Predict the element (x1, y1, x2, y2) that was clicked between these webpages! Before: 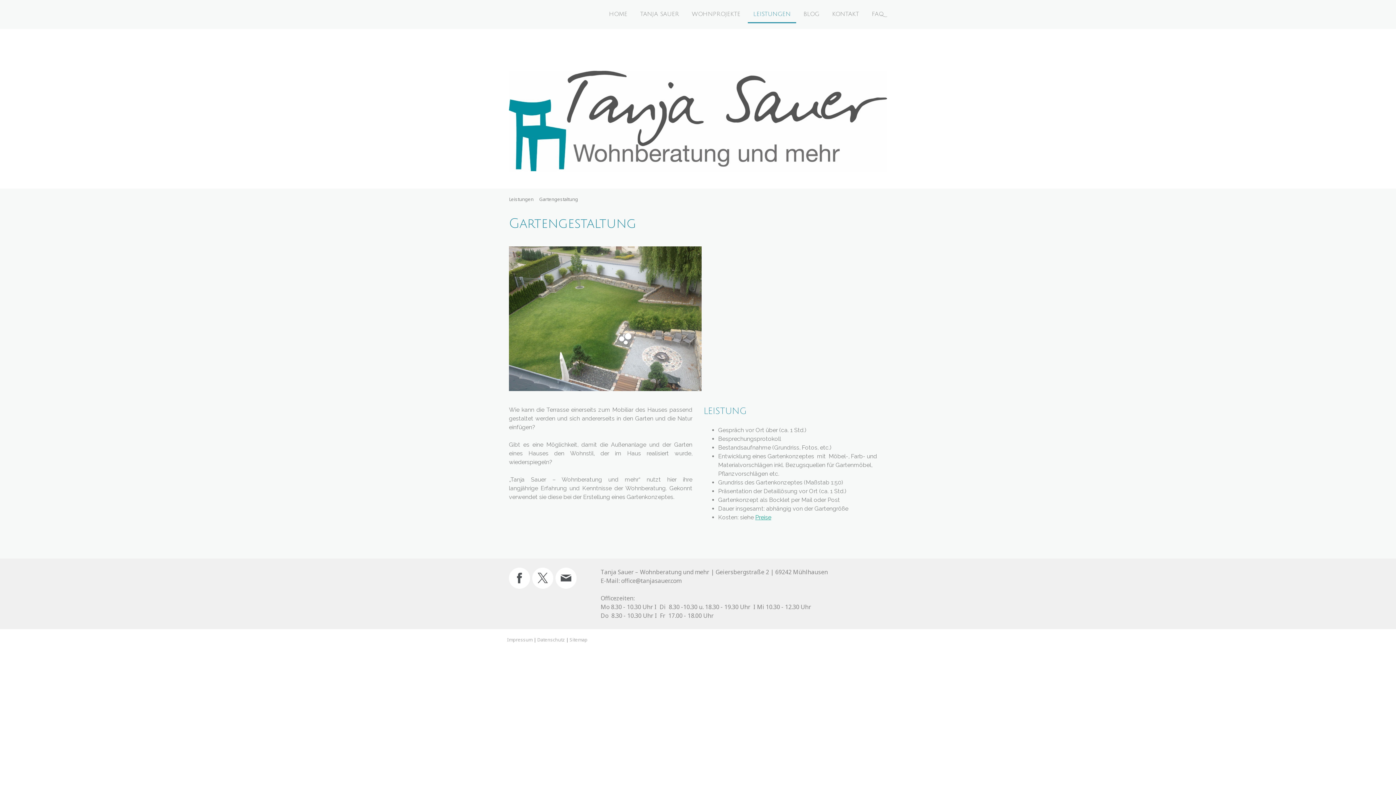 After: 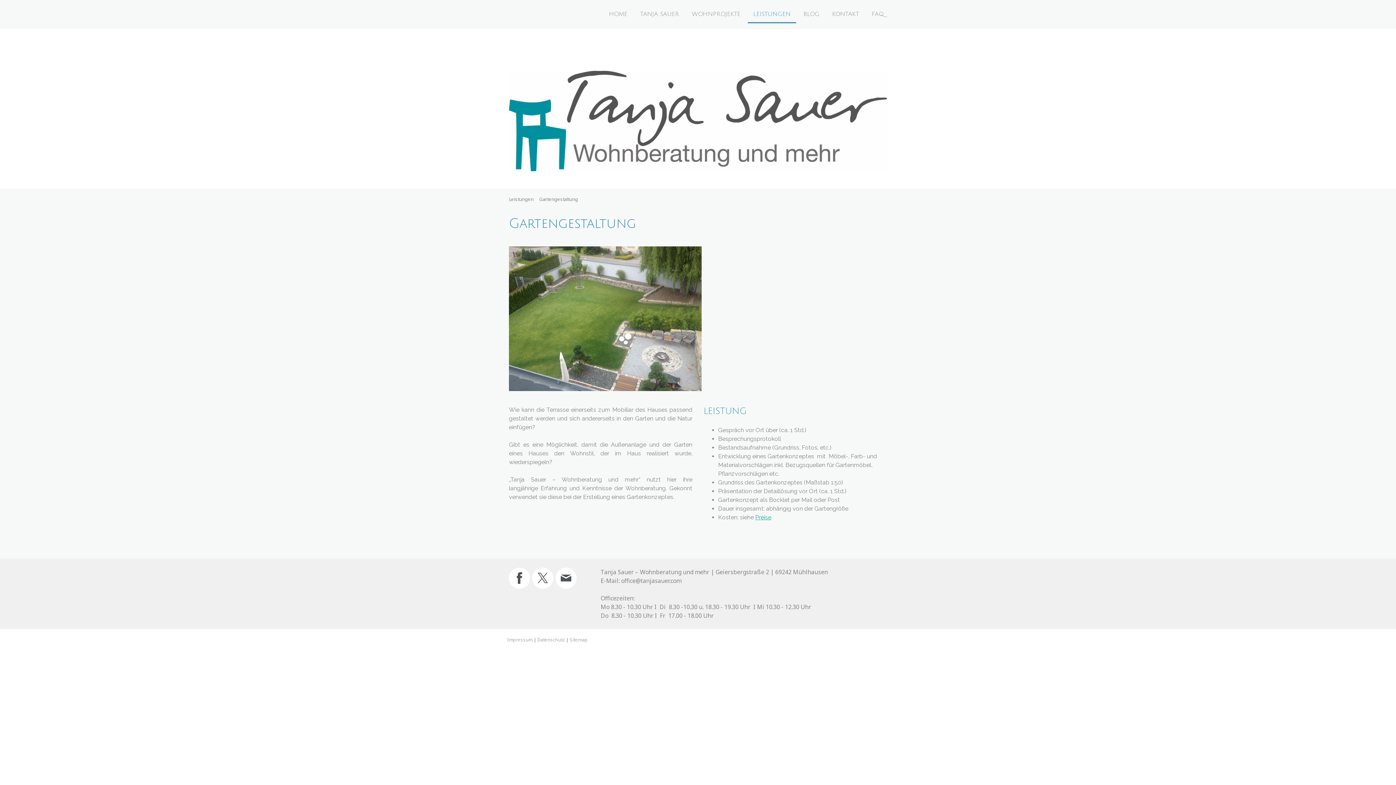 Action: bbox: (509, 567, 530, 588)